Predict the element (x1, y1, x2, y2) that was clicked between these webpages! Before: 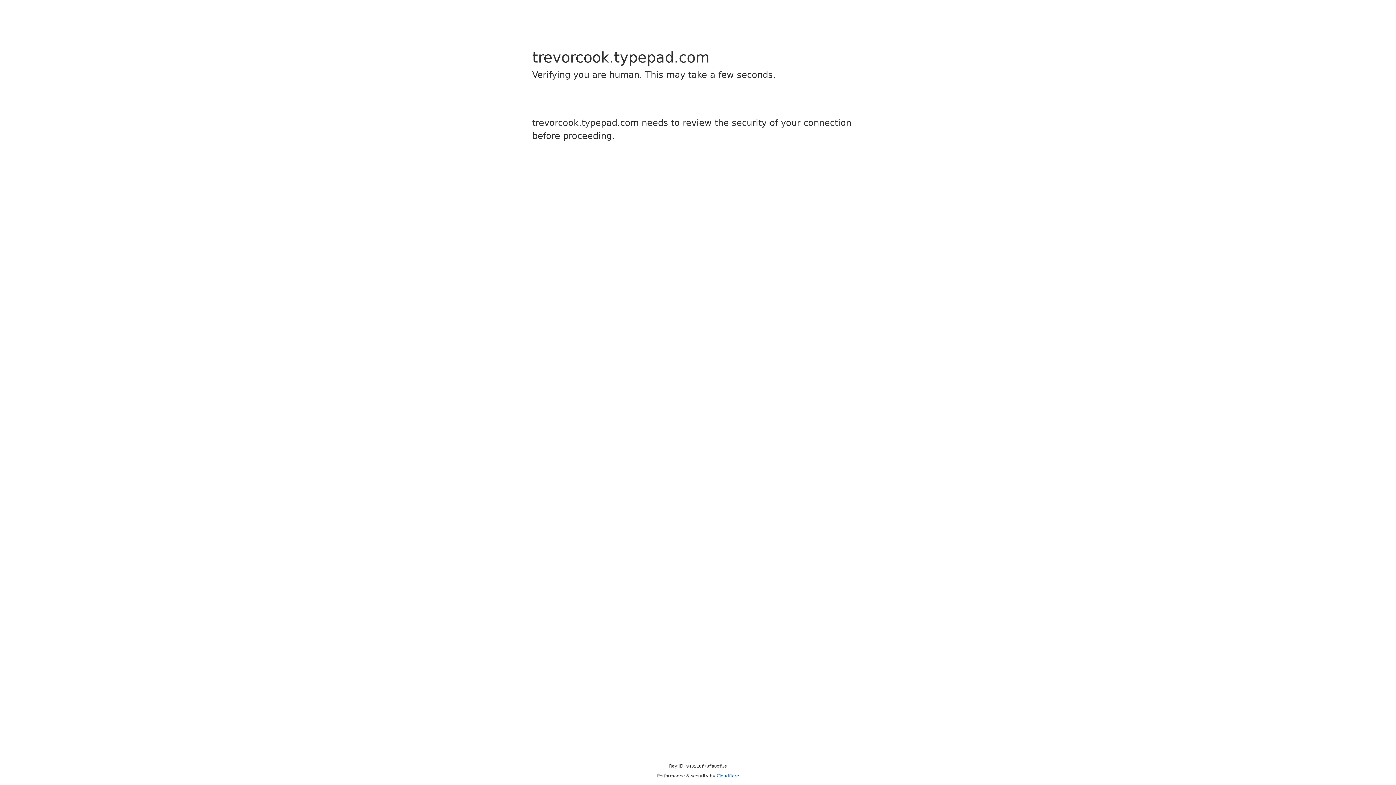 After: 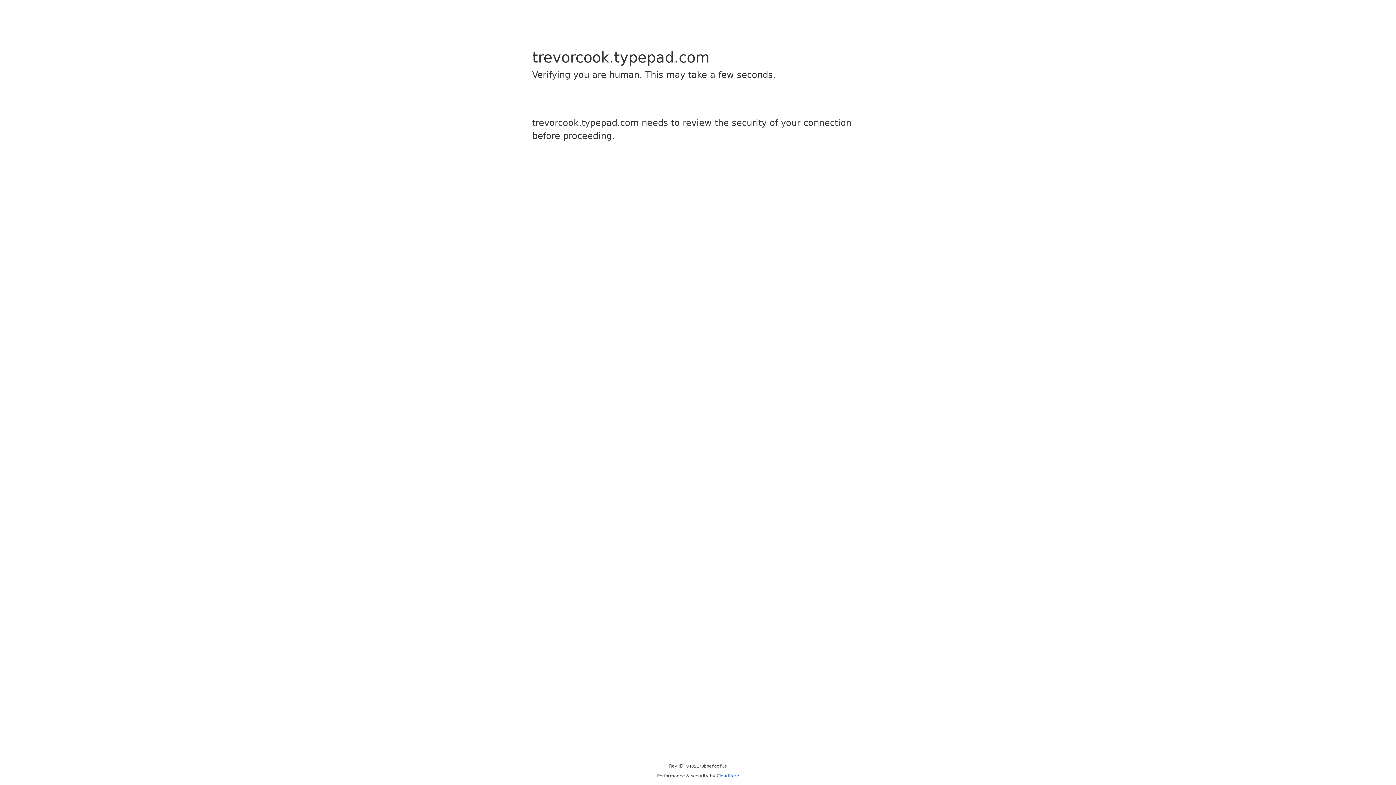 Action: label: Cloudflare bbox: (716, 773, 739, 778)